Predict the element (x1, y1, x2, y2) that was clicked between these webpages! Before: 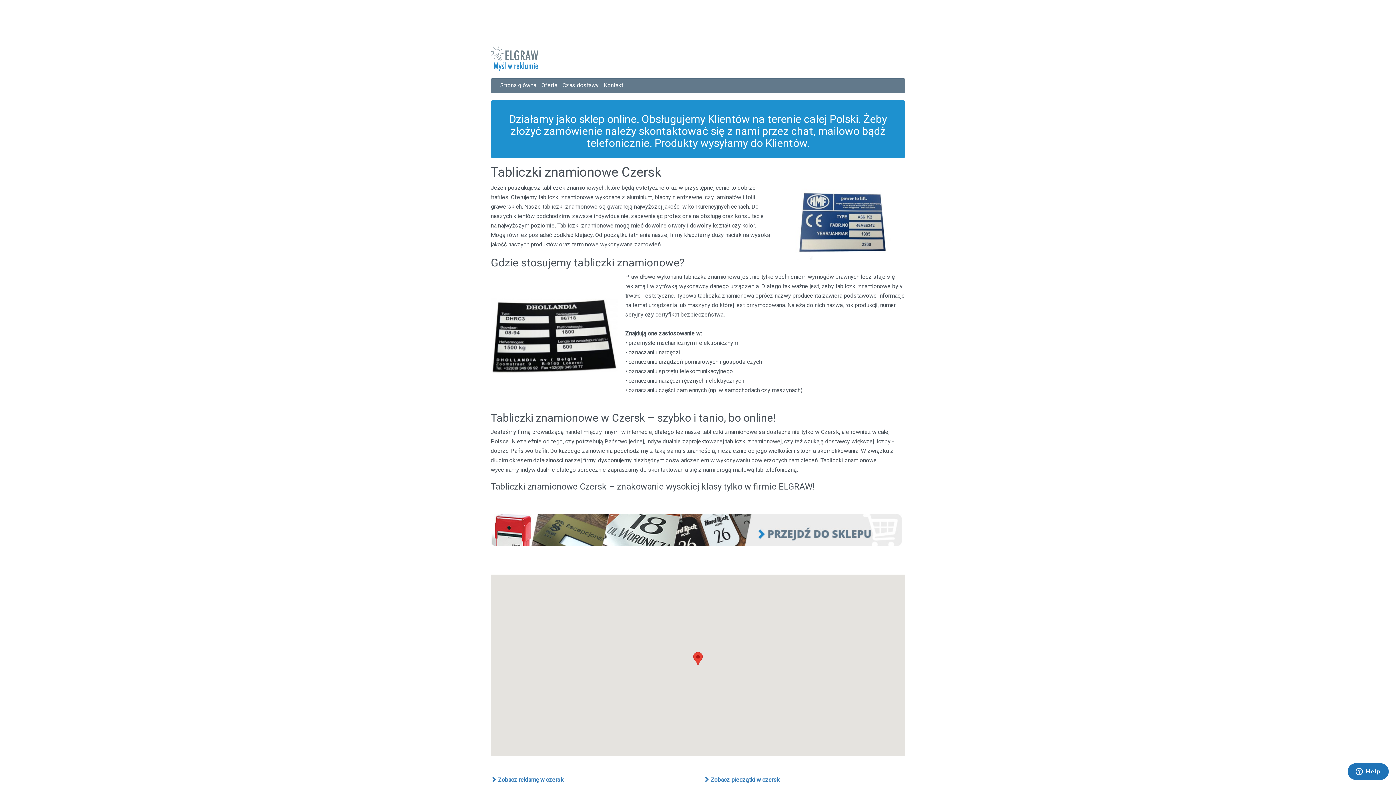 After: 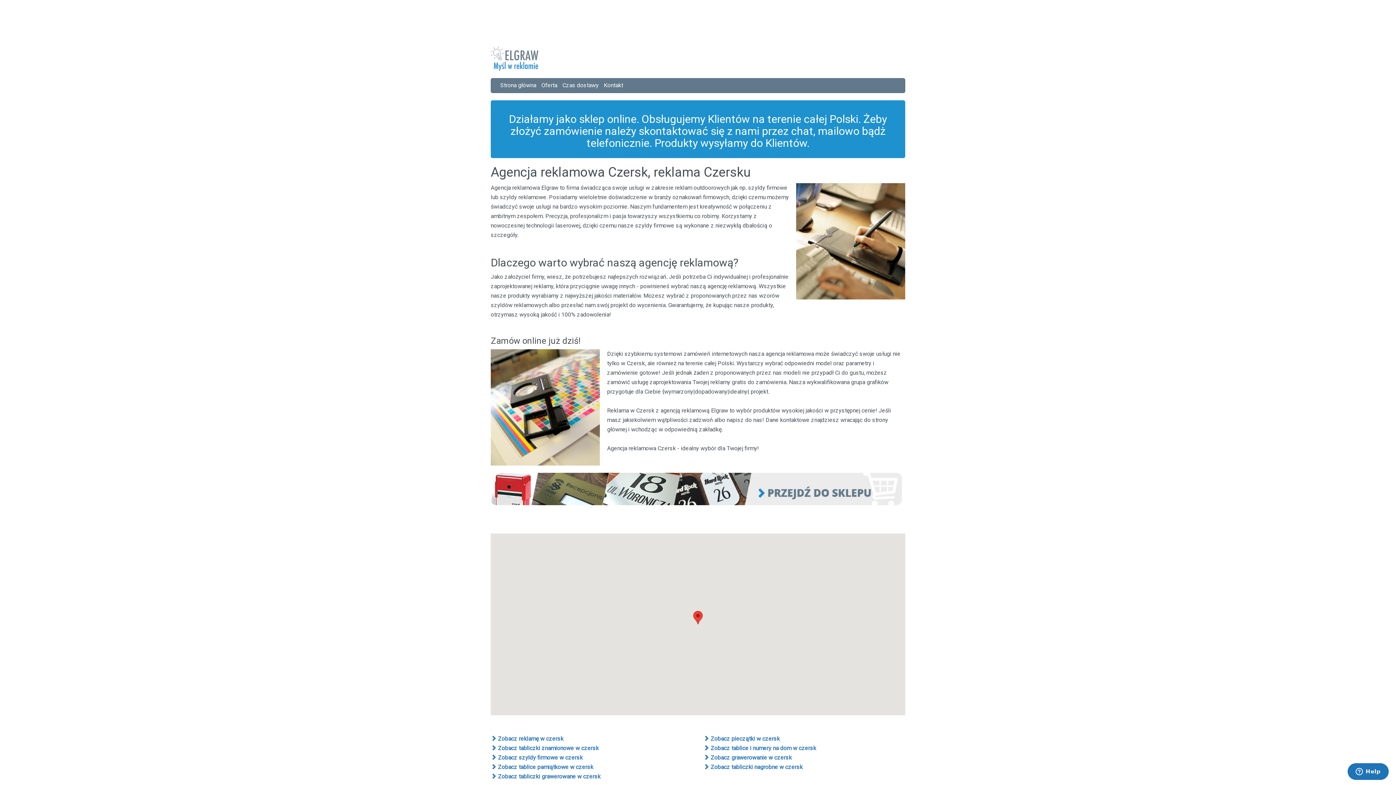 Action: bbox: (490, 776, 563, 783) label:  Zobacz reklamę w czersk